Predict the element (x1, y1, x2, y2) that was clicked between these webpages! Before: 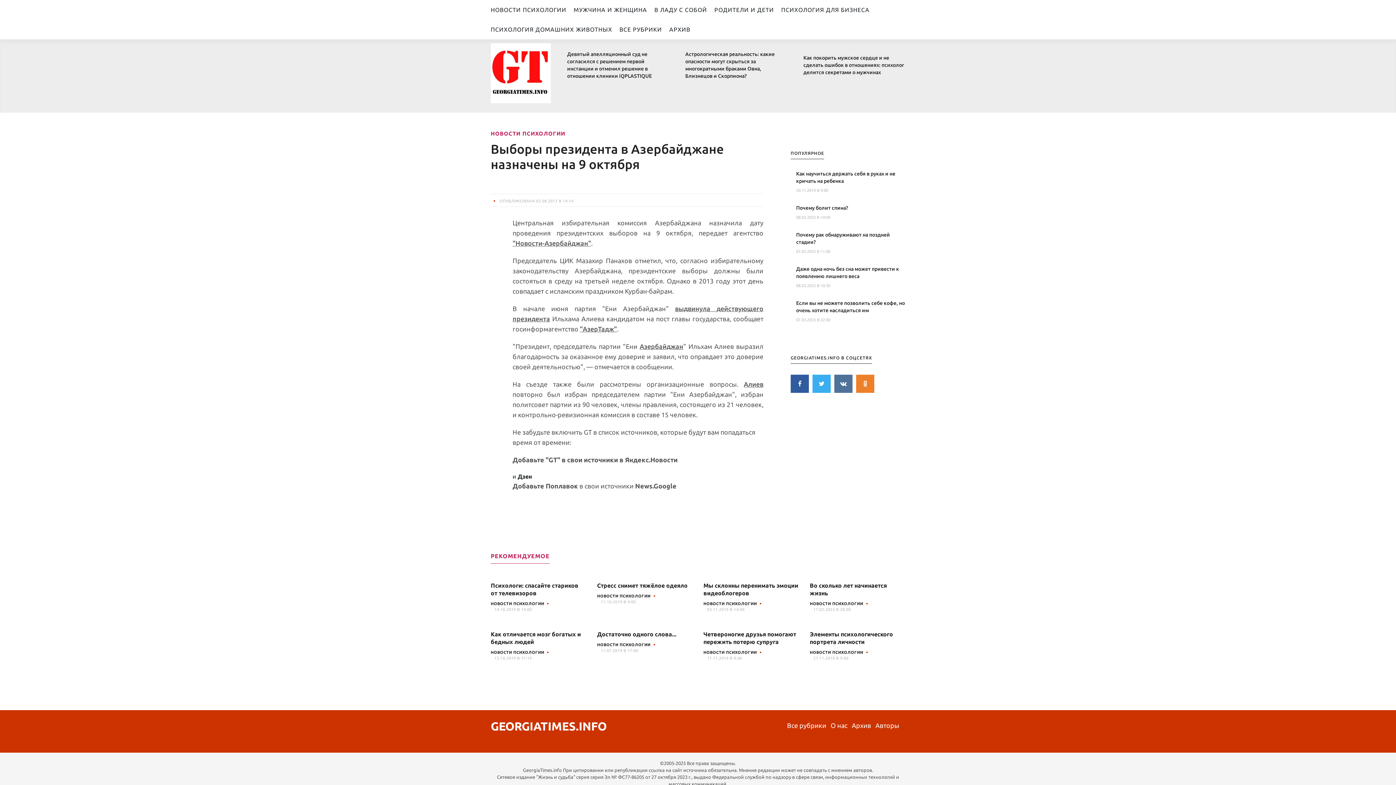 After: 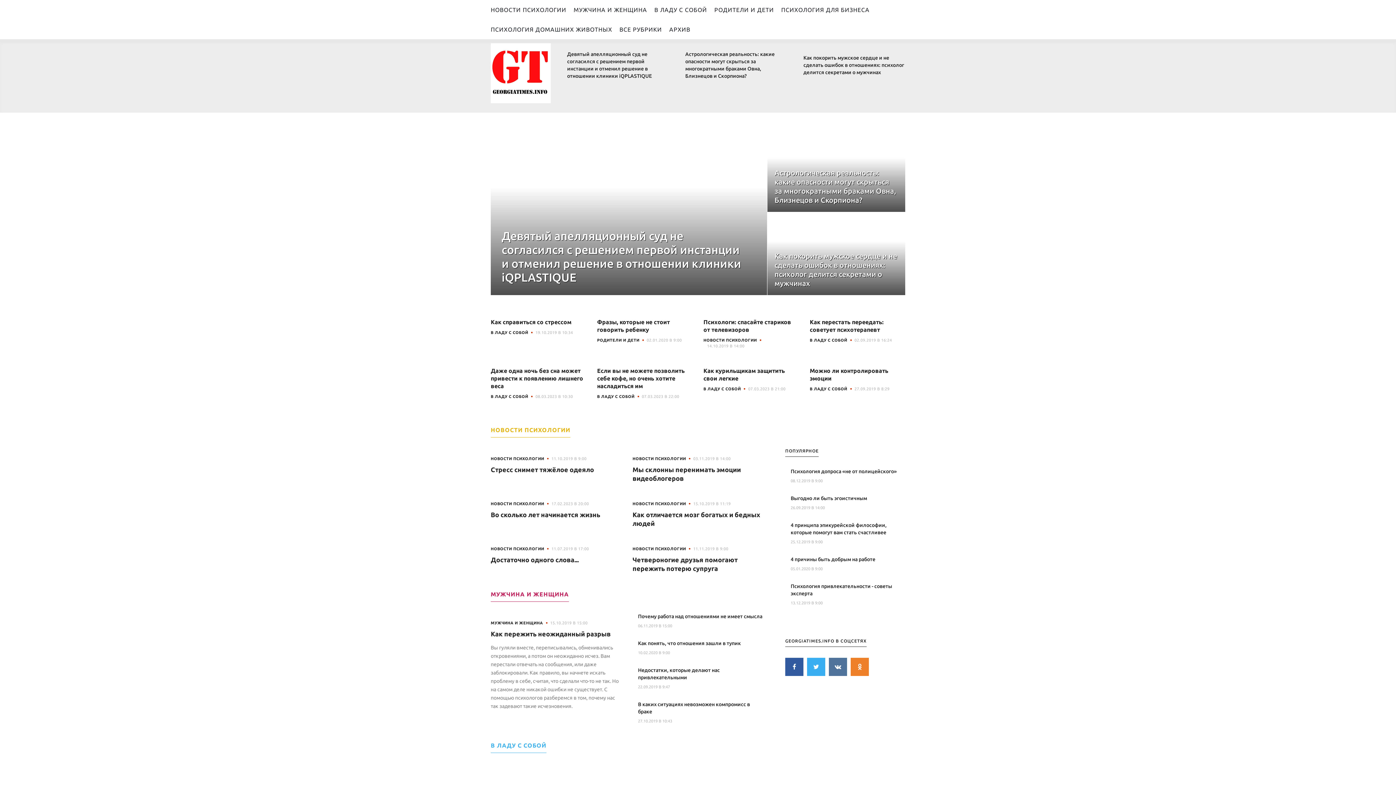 Action: bbox: (490, 720, 606, 733) label: GEORGIATIMES.INFO